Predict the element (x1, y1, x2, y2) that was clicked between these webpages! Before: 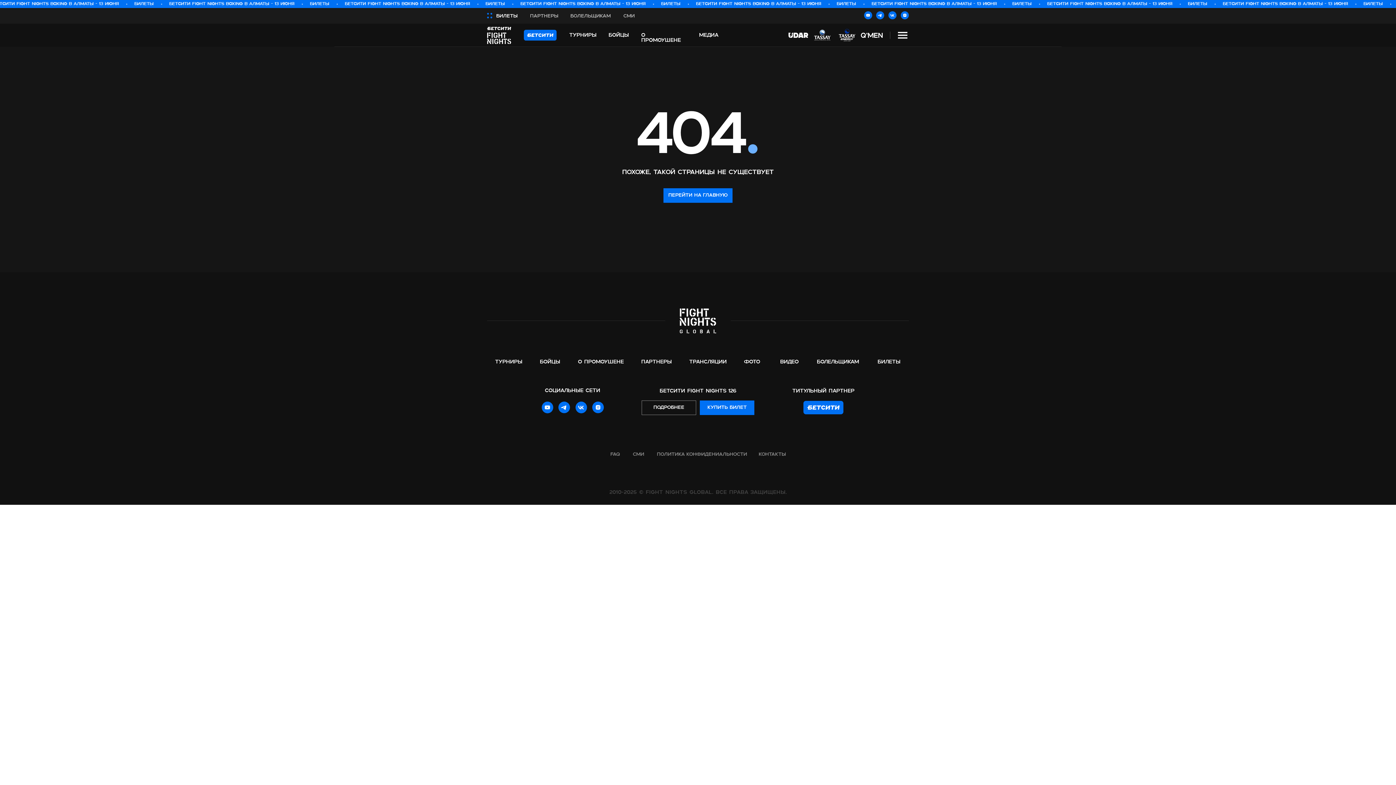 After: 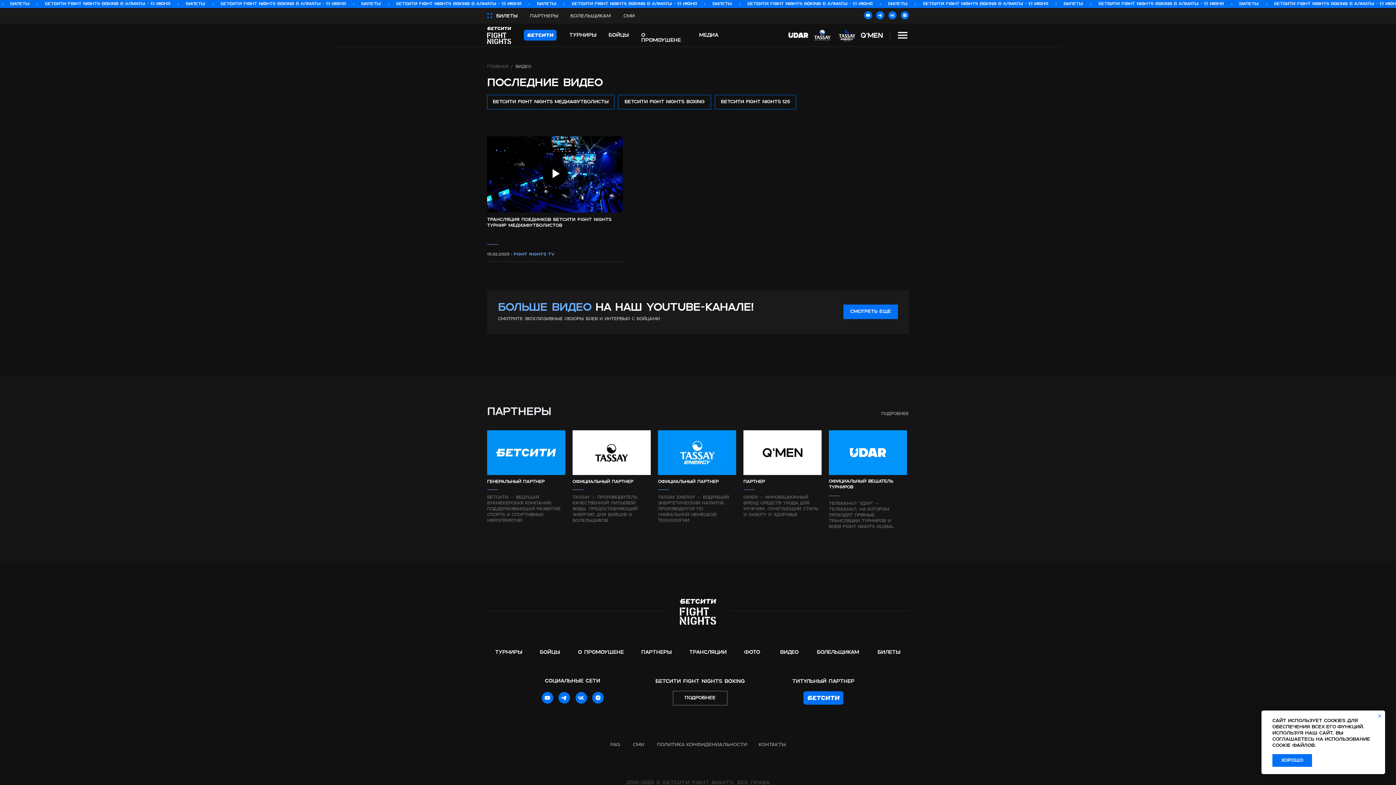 Action: label: Видео bbox: (780, 360, 798, 365)